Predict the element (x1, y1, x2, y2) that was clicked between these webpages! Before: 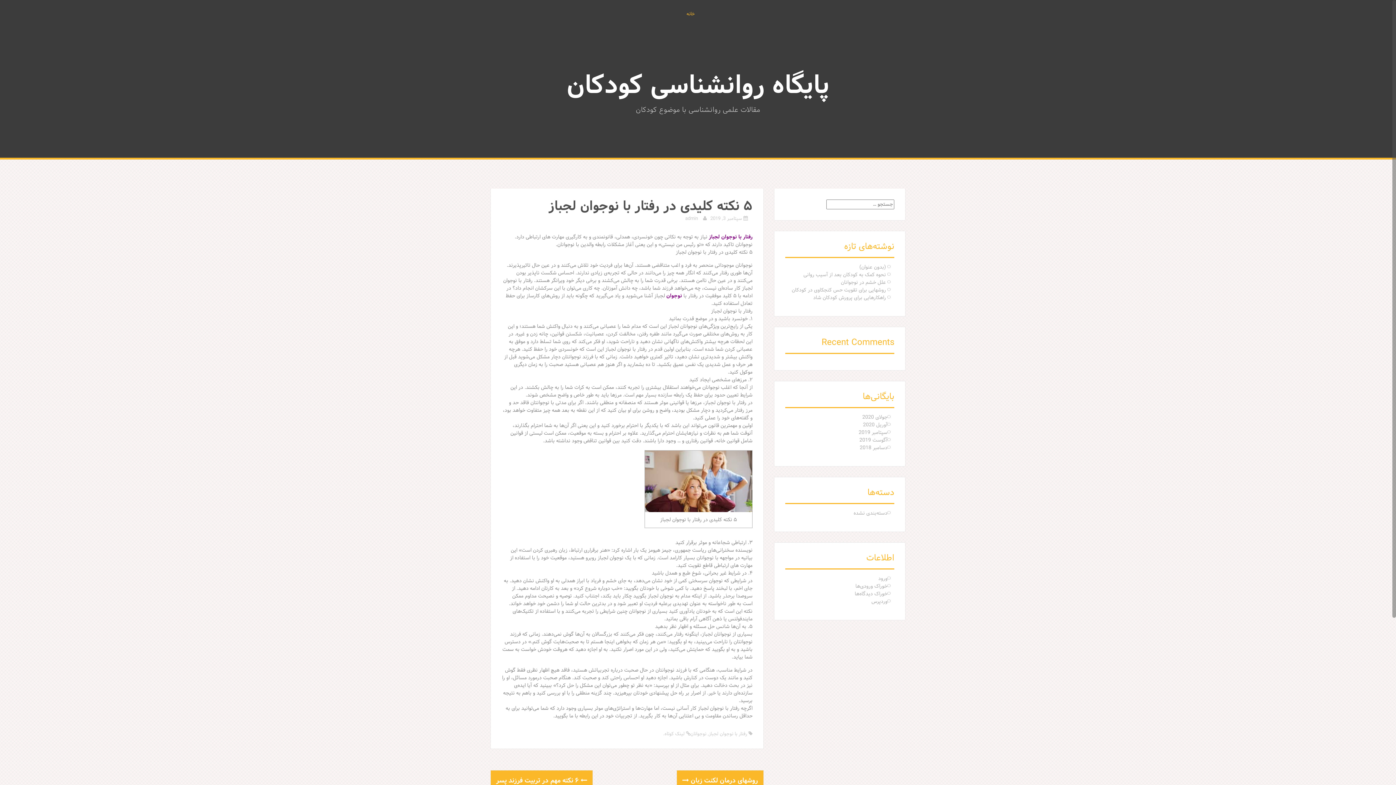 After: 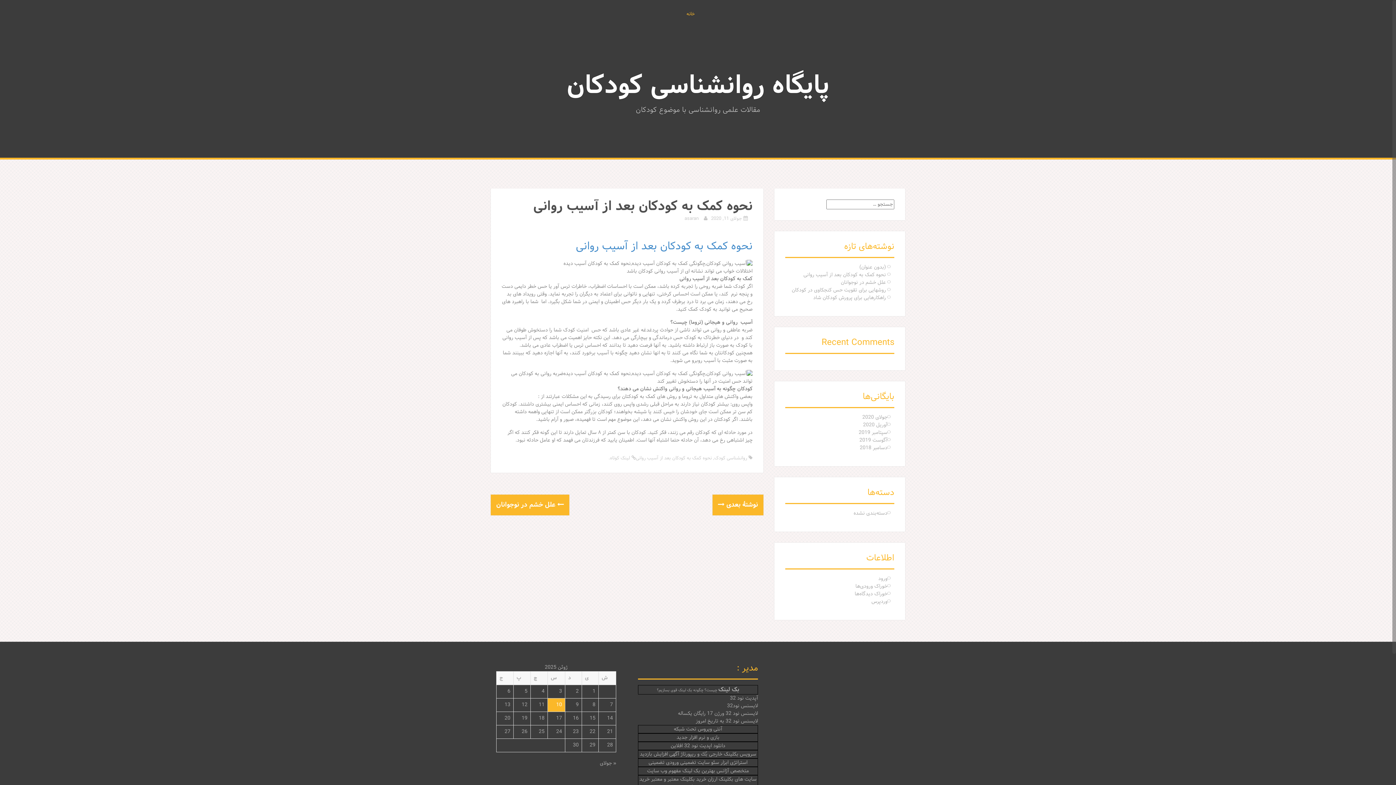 Action: label: نحوه کمک به کودکان بعد از آسیب روانی bbox: (803, 270, 886, 279)